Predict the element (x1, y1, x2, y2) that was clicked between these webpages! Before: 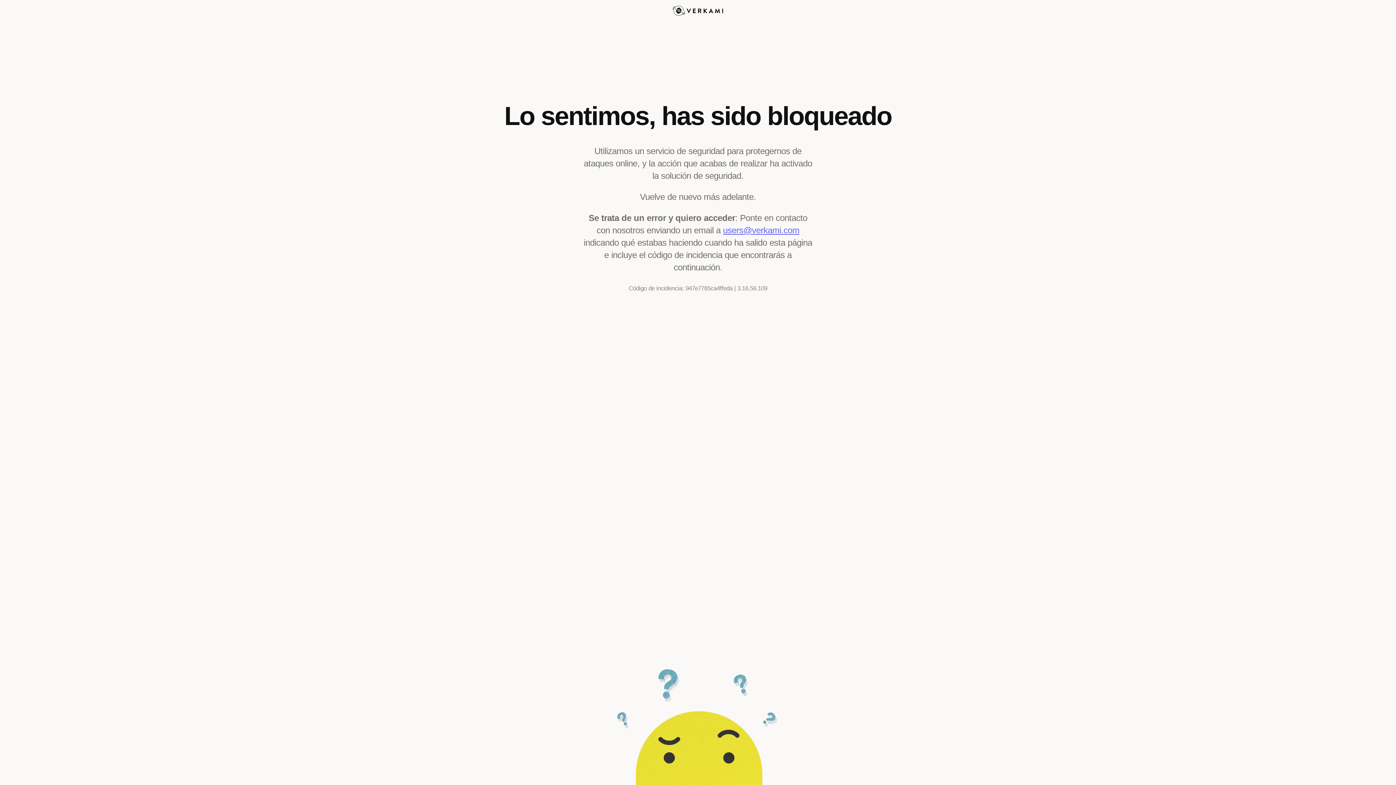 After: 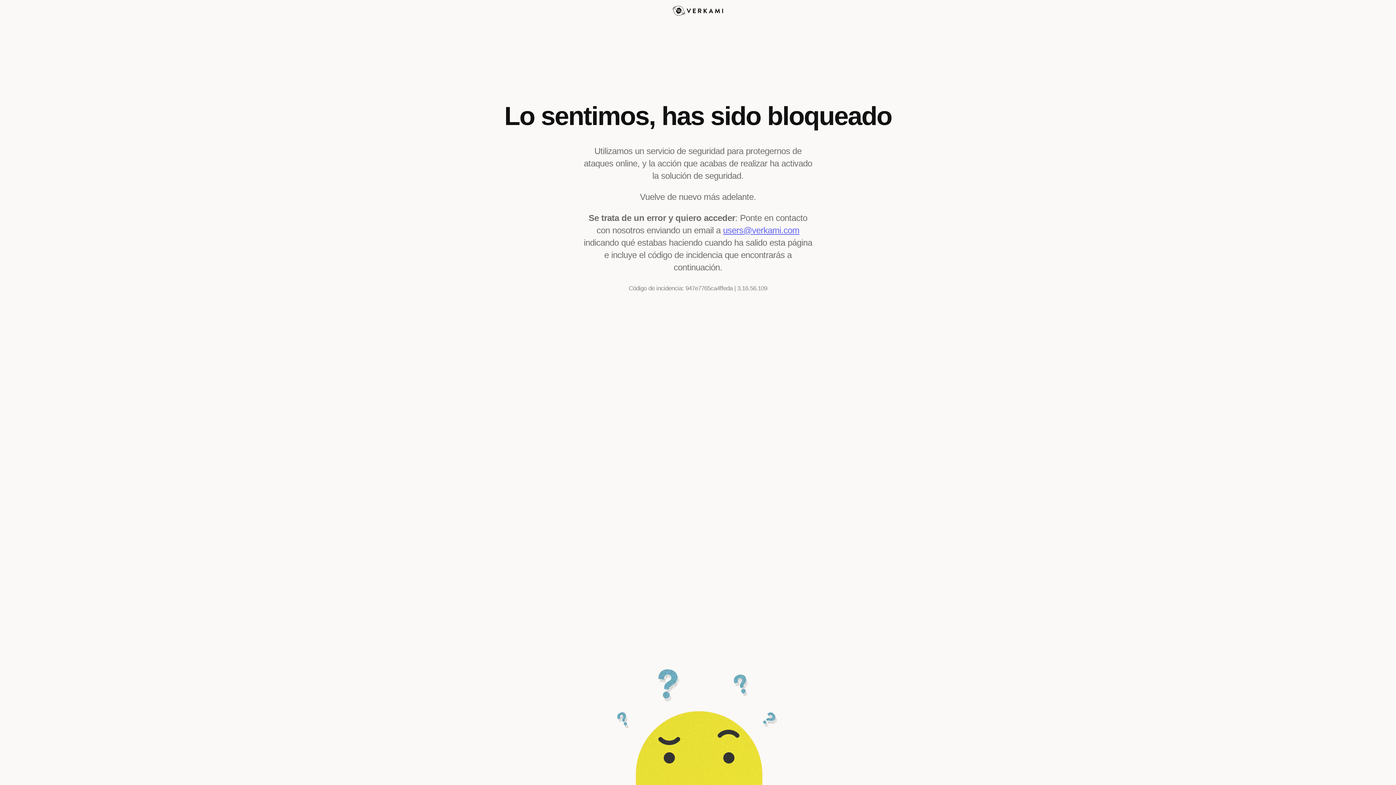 Action: label: users@verkami.com bbox: (723, 225, 799, 235)